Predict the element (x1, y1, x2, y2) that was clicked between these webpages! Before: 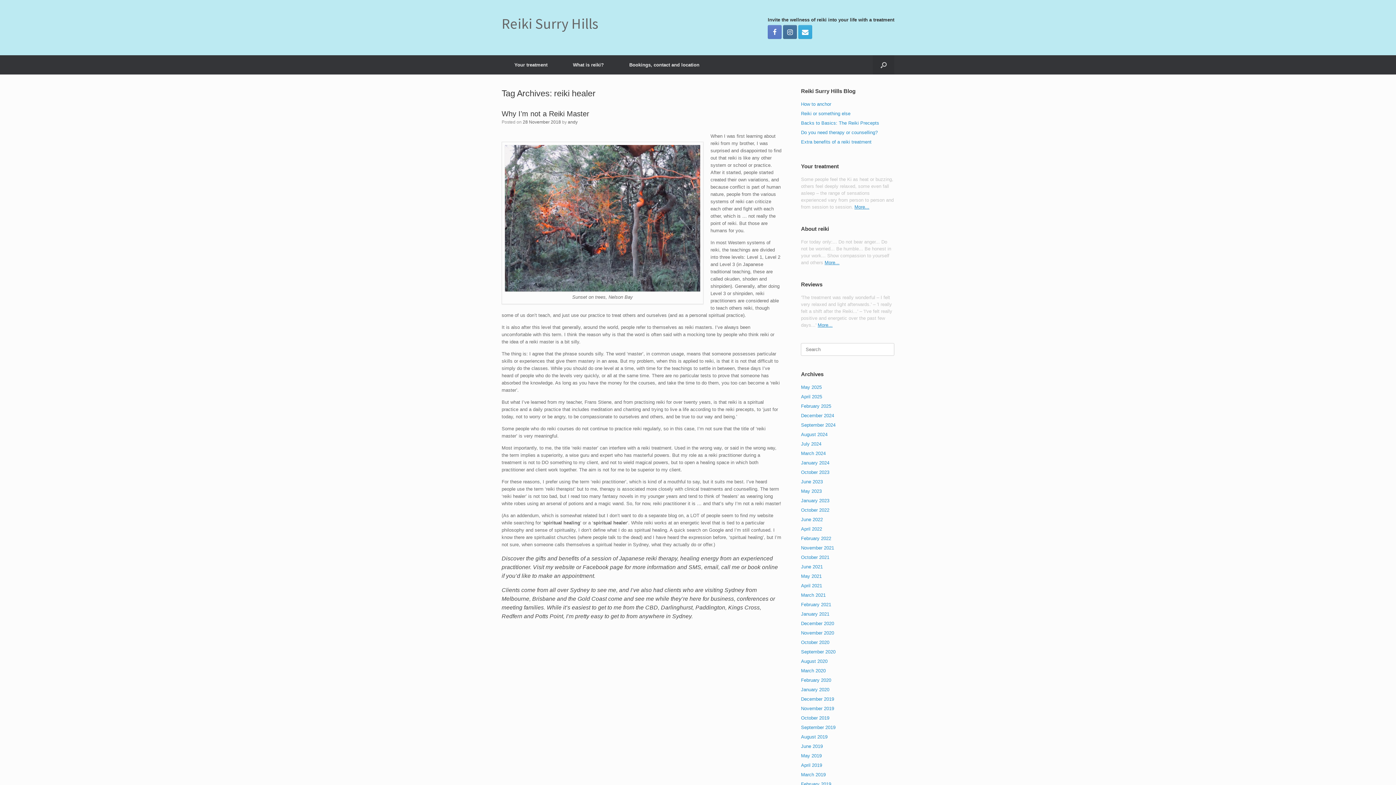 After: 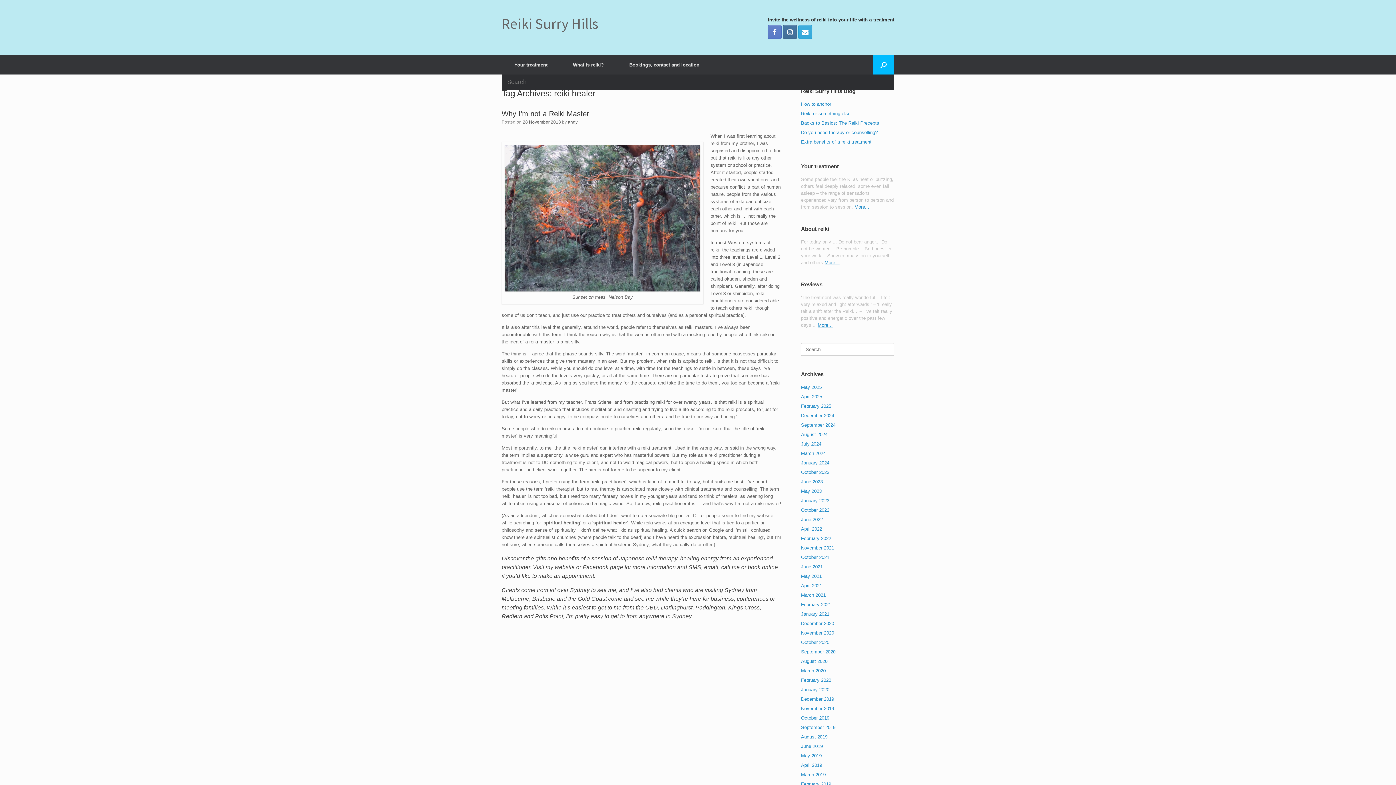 Action: bbox: (873, 55, 894, 74) label: Open the search